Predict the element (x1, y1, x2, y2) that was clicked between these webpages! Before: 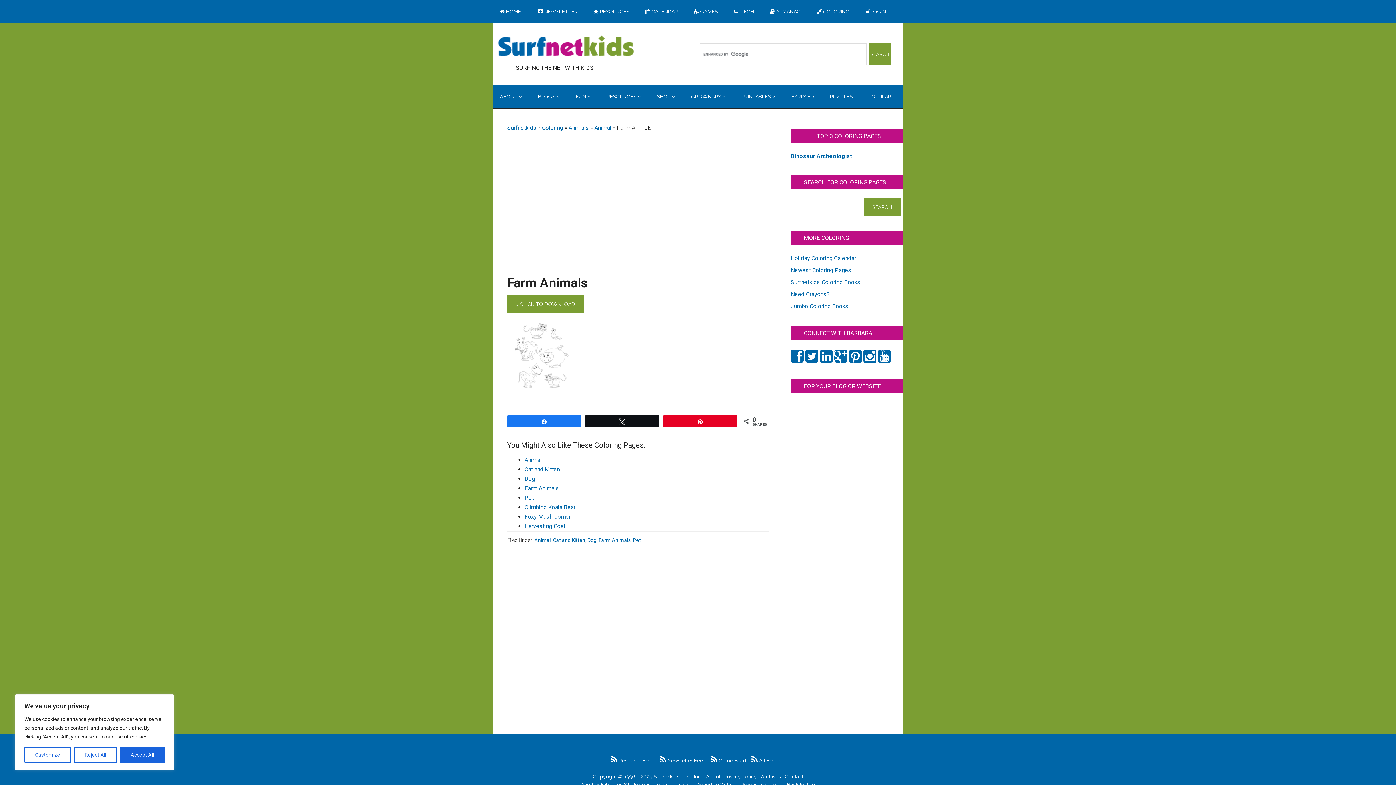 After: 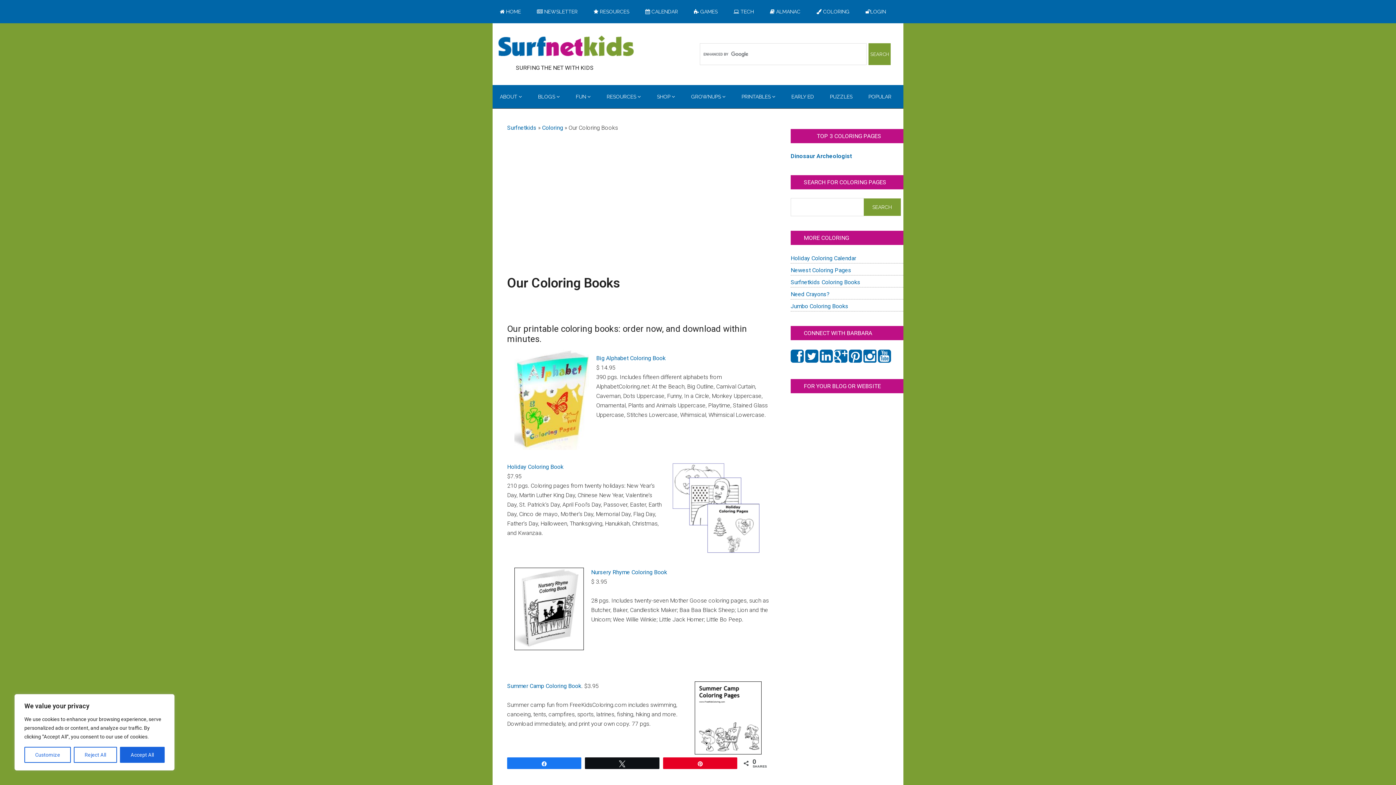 Action: bbox: (790, 278, 860, 285) label: Surfnetkids Coloring Books